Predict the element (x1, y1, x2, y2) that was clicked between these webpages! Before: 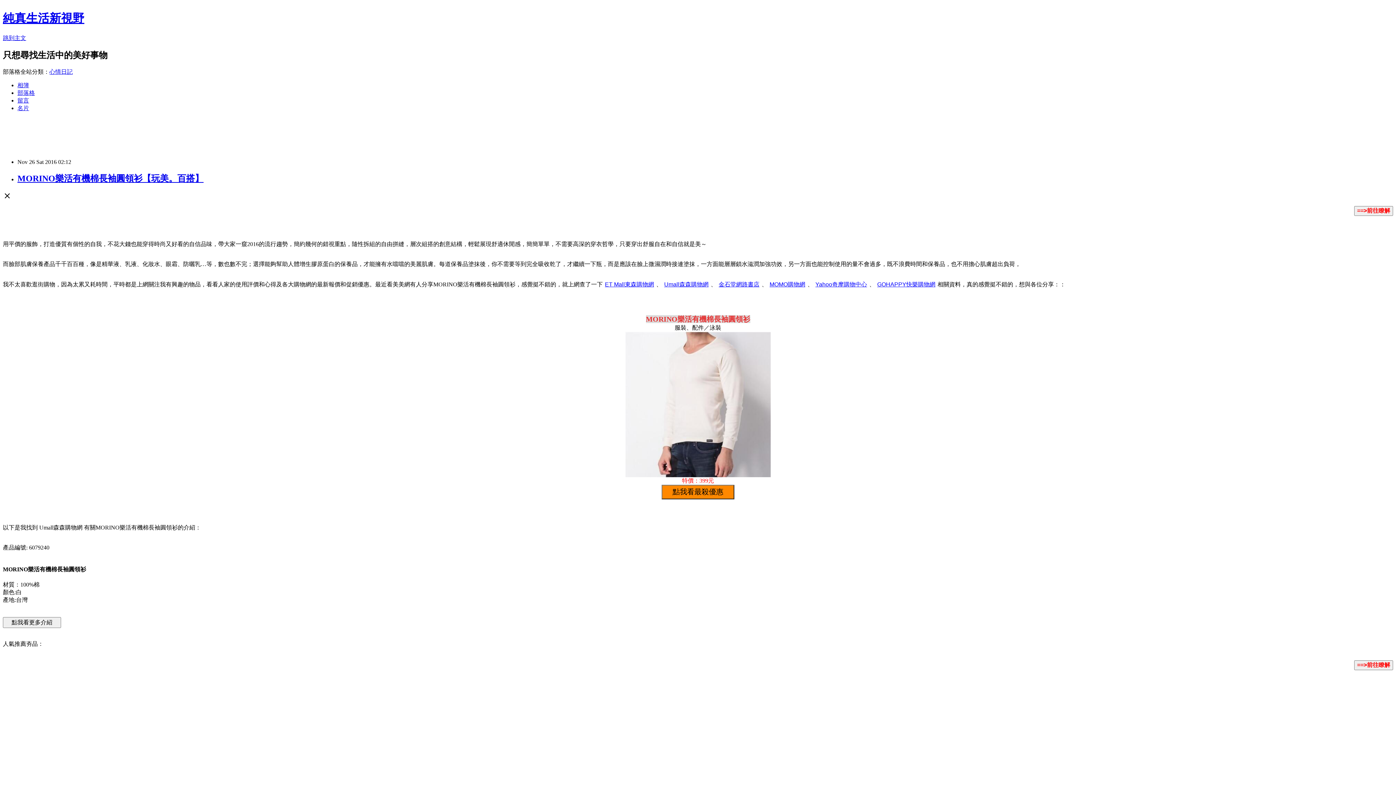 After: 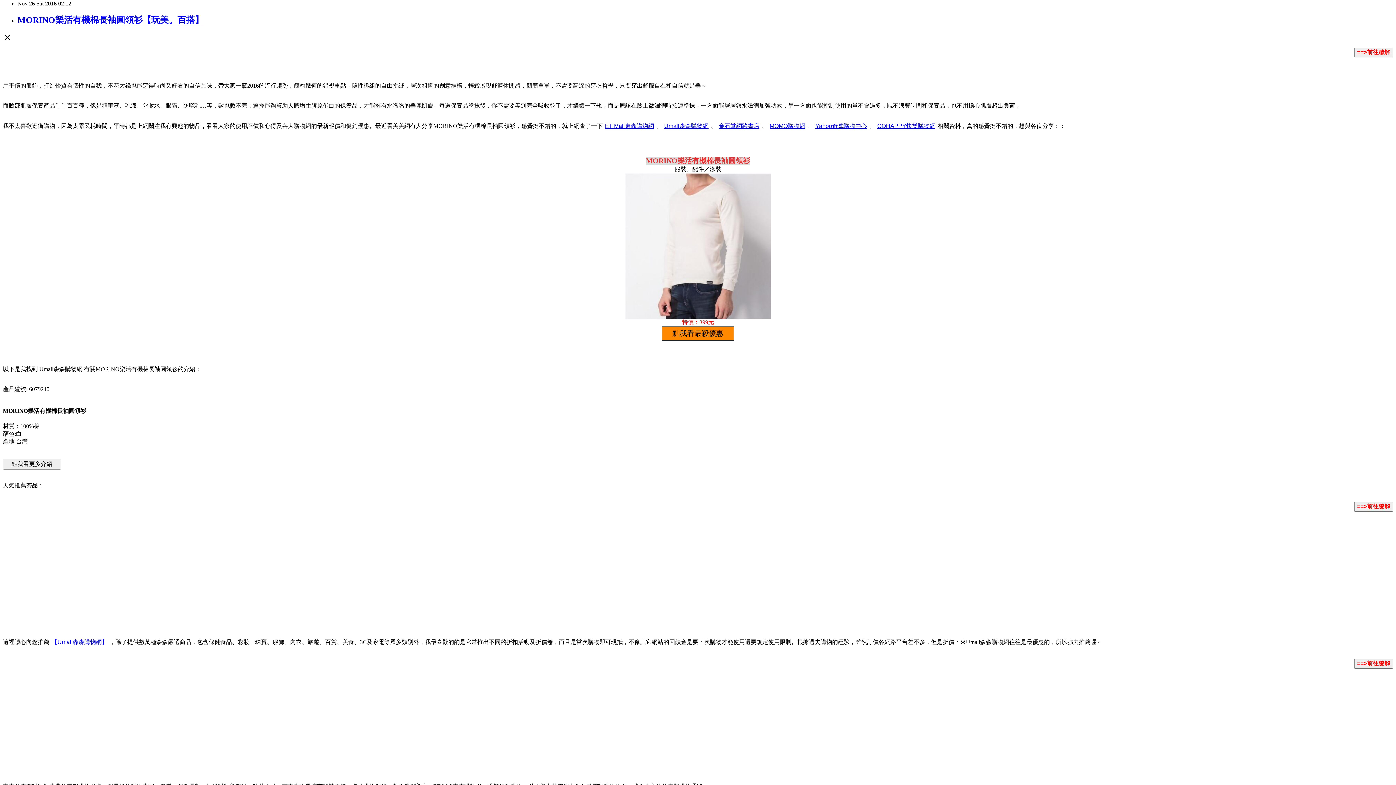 Action: label: 跳到主文 bbox: (2, 34, 26, 41)